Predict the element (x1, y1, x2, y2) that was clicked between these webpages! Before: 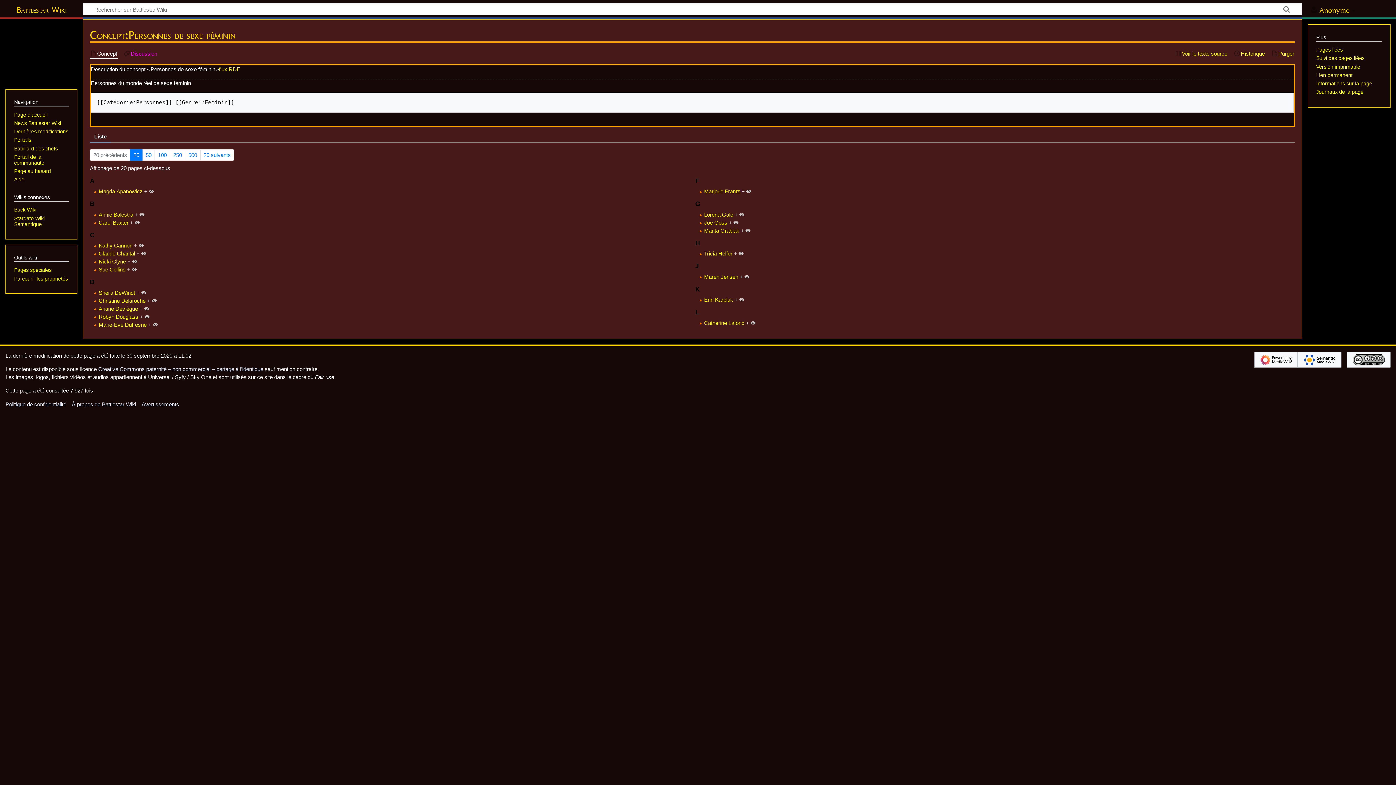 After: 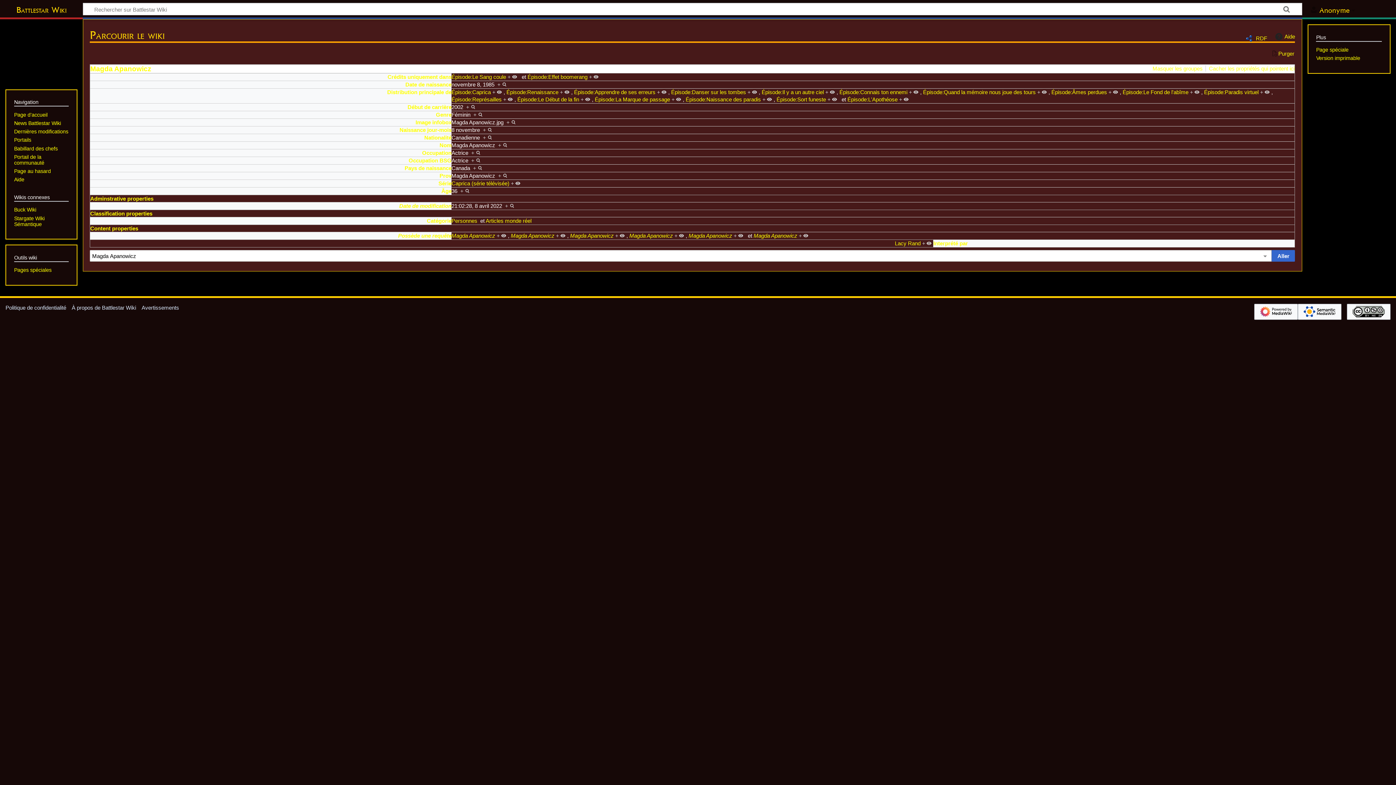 Action: bbox: (144, 188, 154, 194) label: +